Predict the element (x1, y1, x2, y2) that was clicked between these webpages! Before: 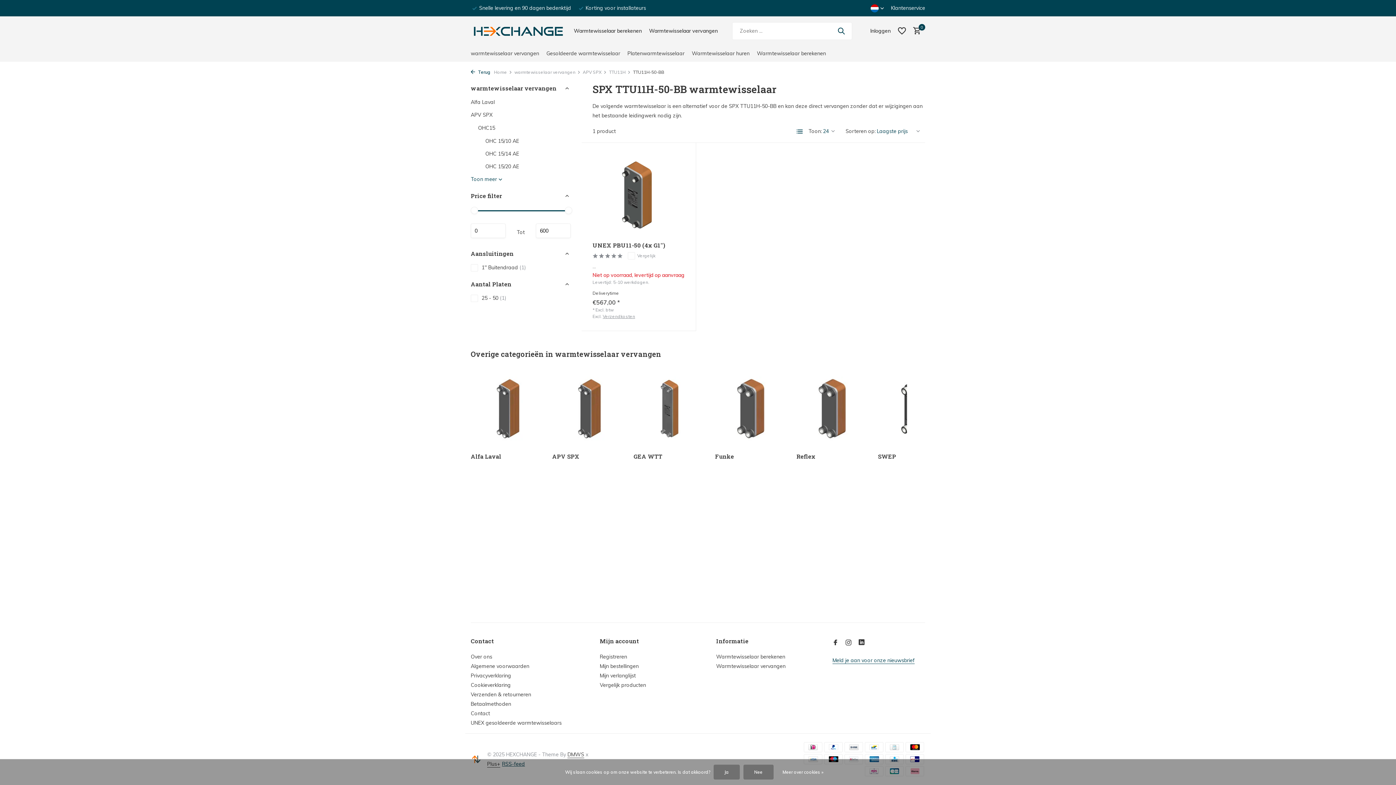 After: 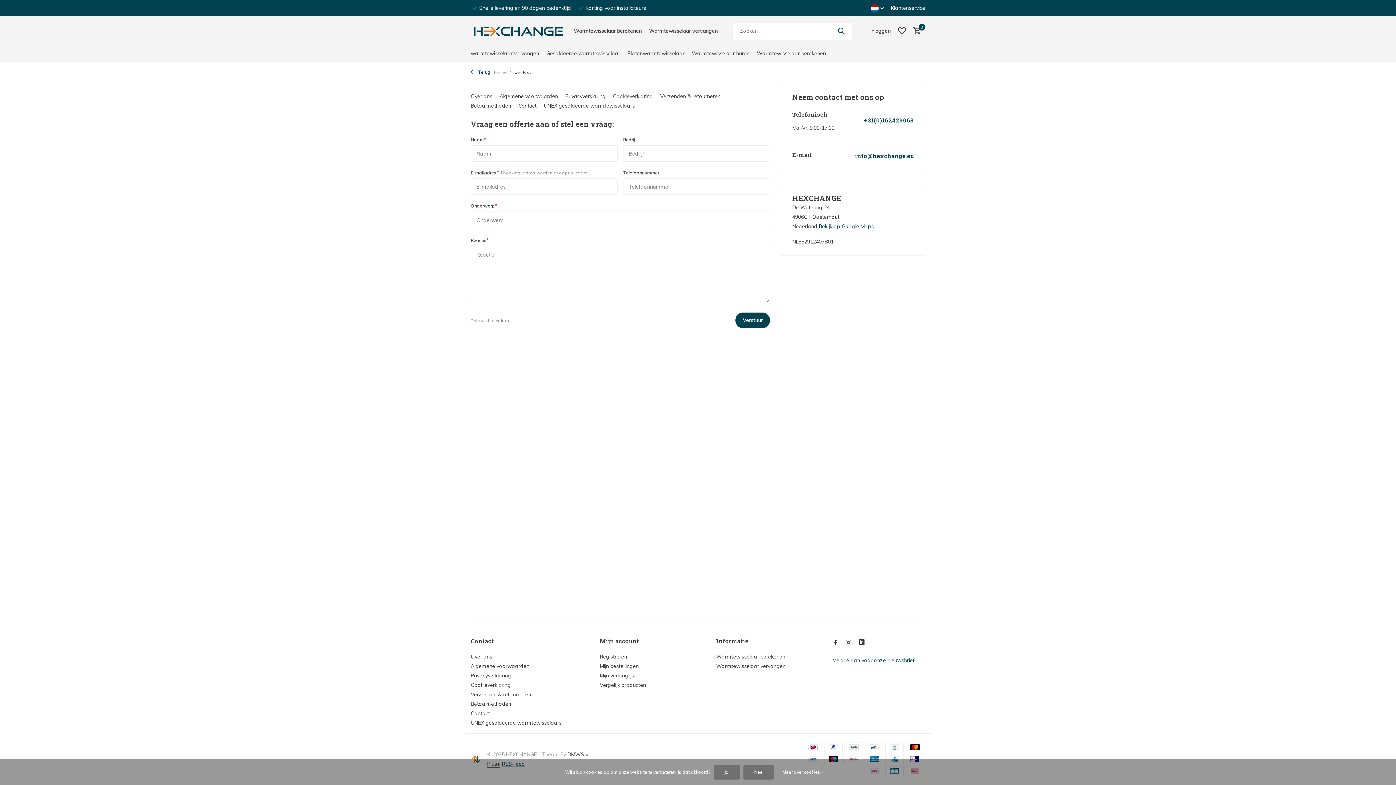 Action: label: Klantenservice bbox: (891, 4, 925, 11)